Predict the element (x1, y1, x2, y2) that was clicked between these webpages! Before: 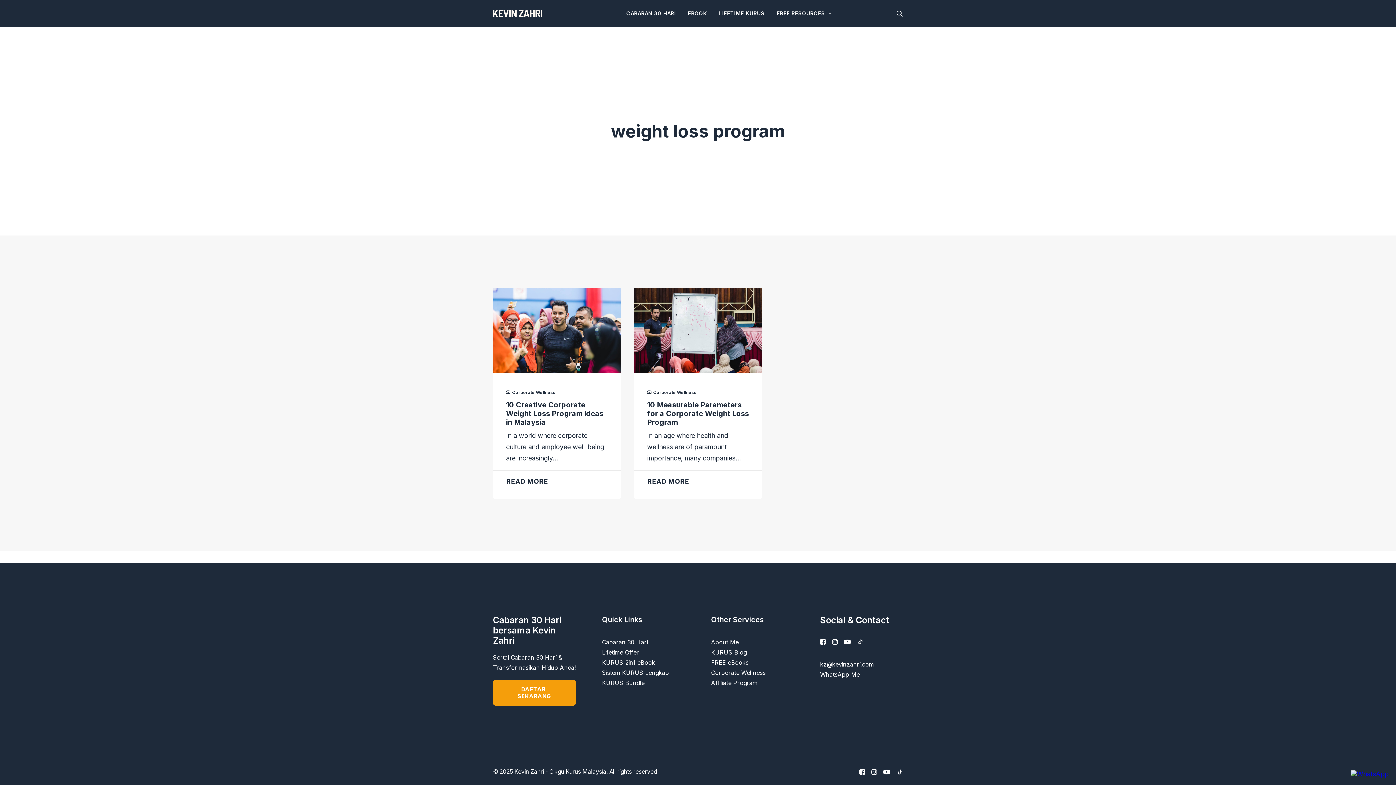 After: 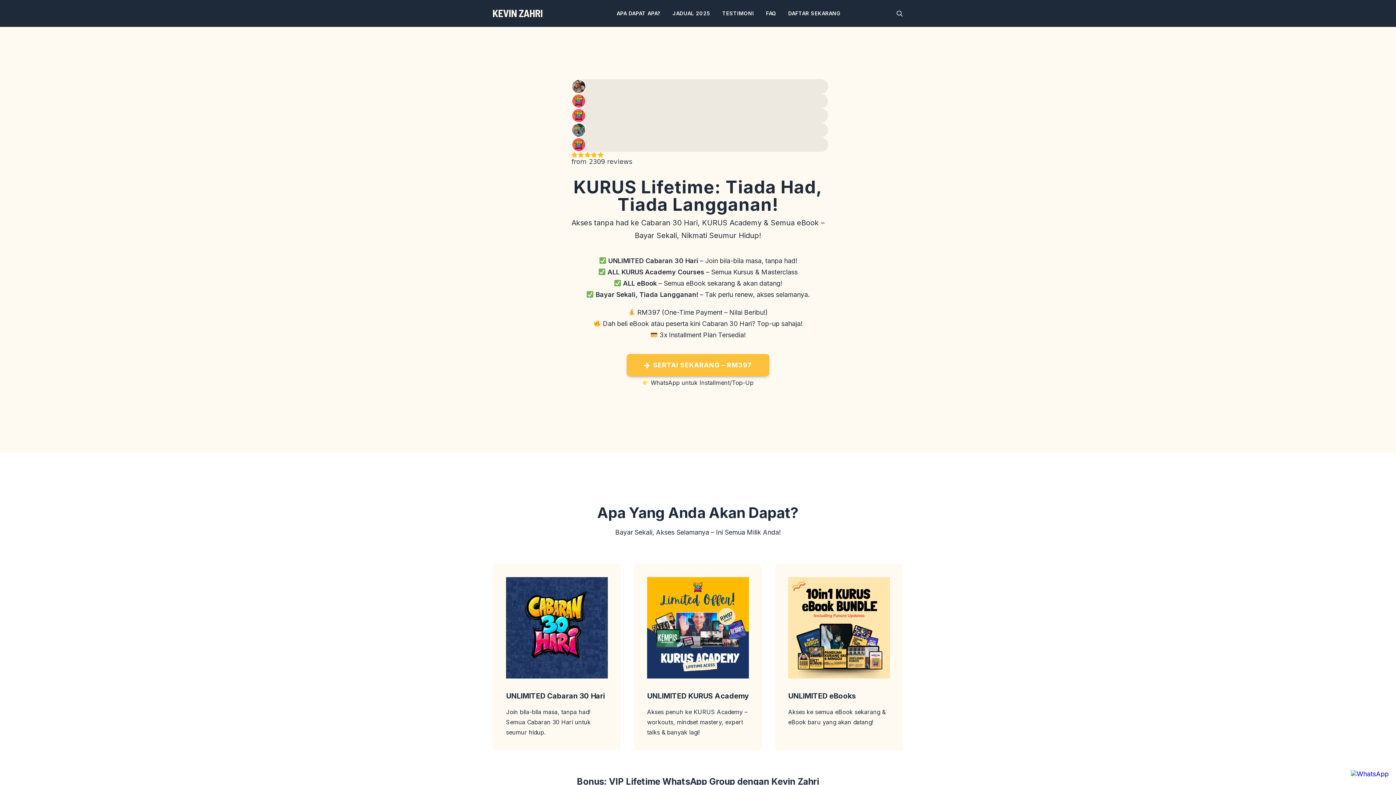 Action: bbox: (714, 0, 770, 26) label: LIFETIME KURUS